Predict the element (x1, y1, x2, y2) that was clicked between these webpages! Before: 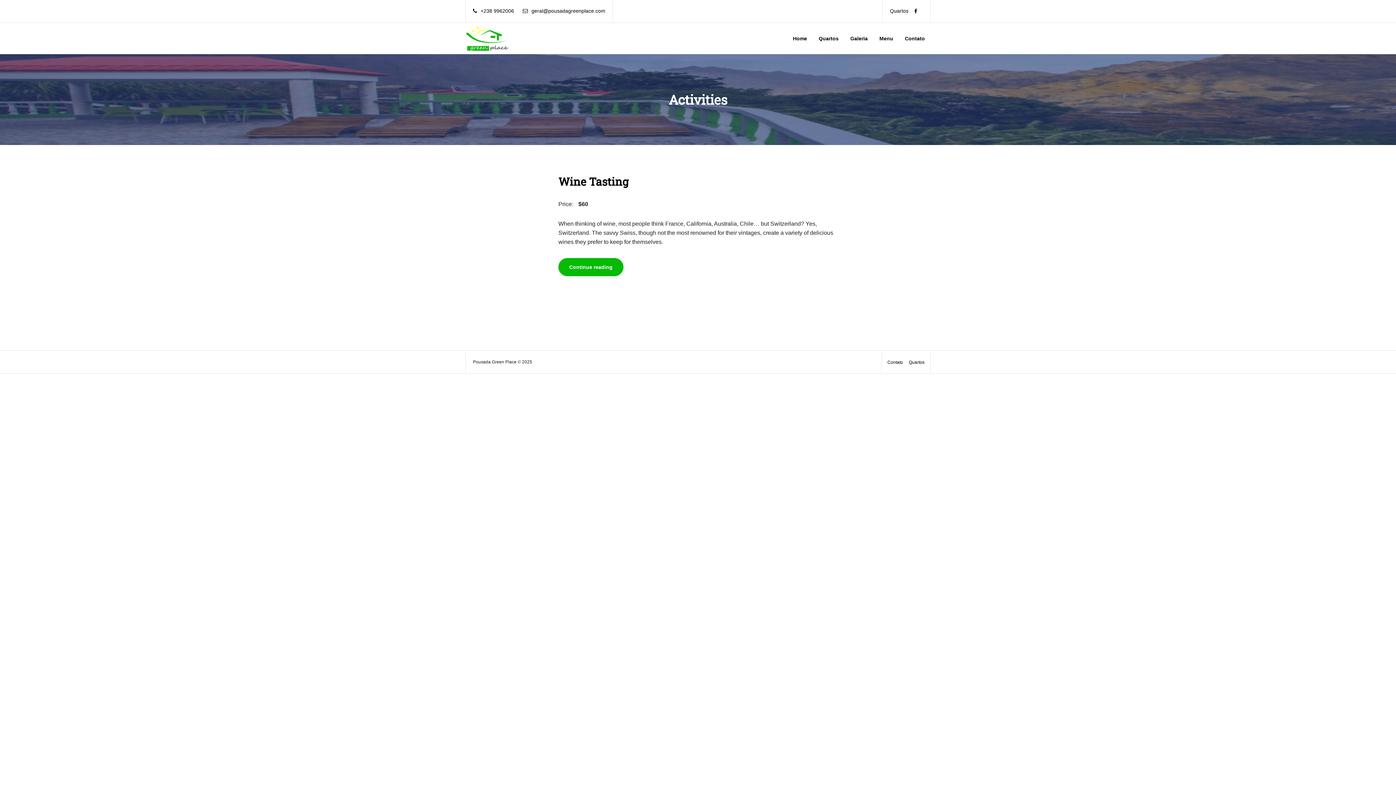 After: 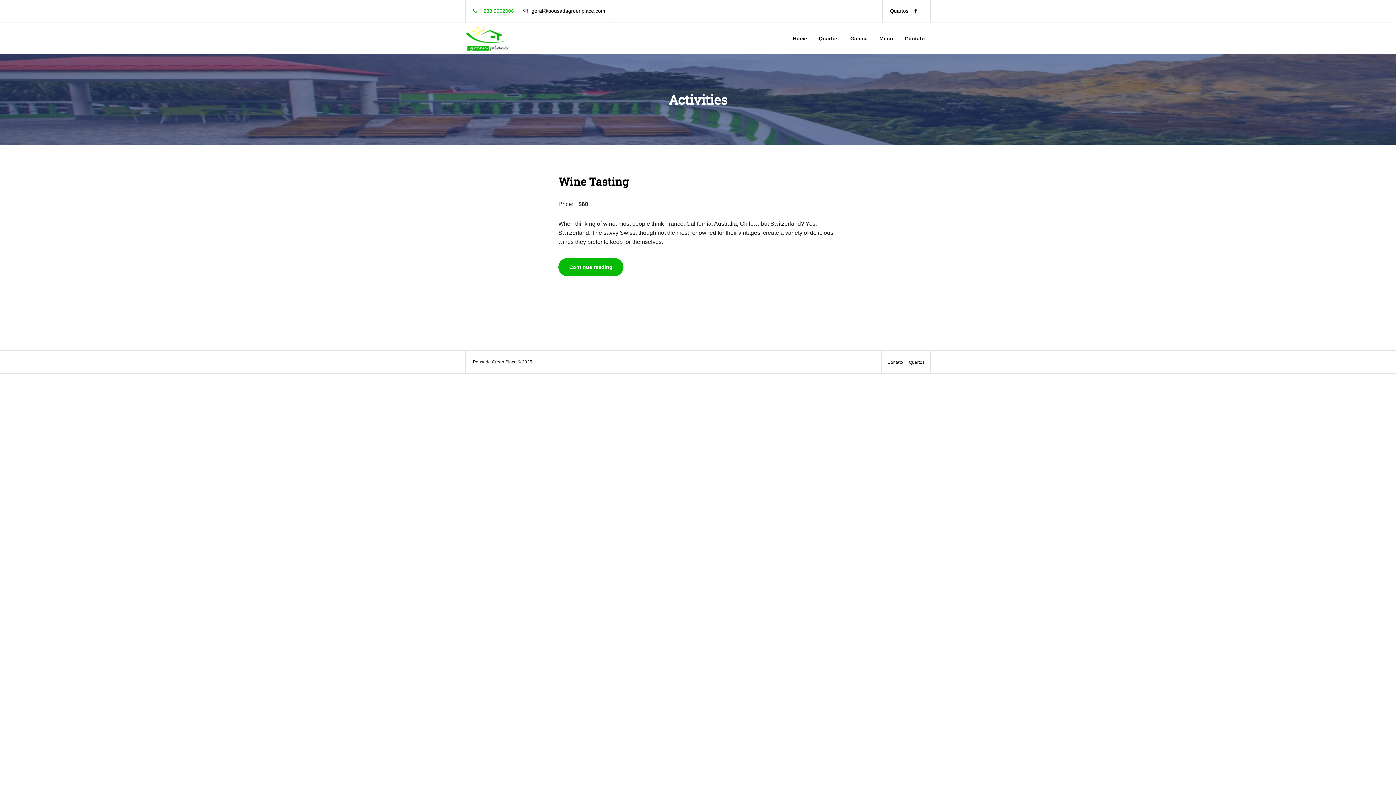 Action: bbox: (473, 5, 514, 16) label: +238 9962006